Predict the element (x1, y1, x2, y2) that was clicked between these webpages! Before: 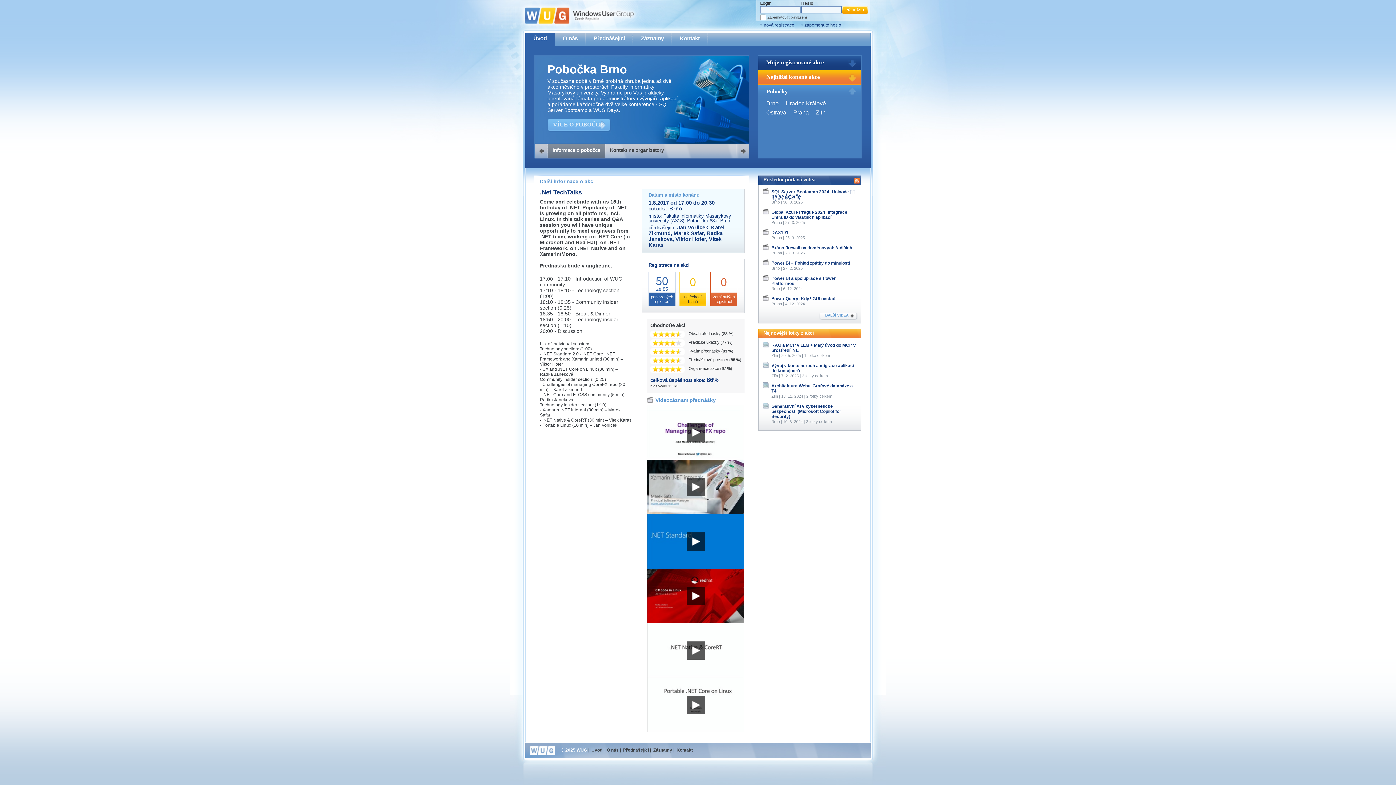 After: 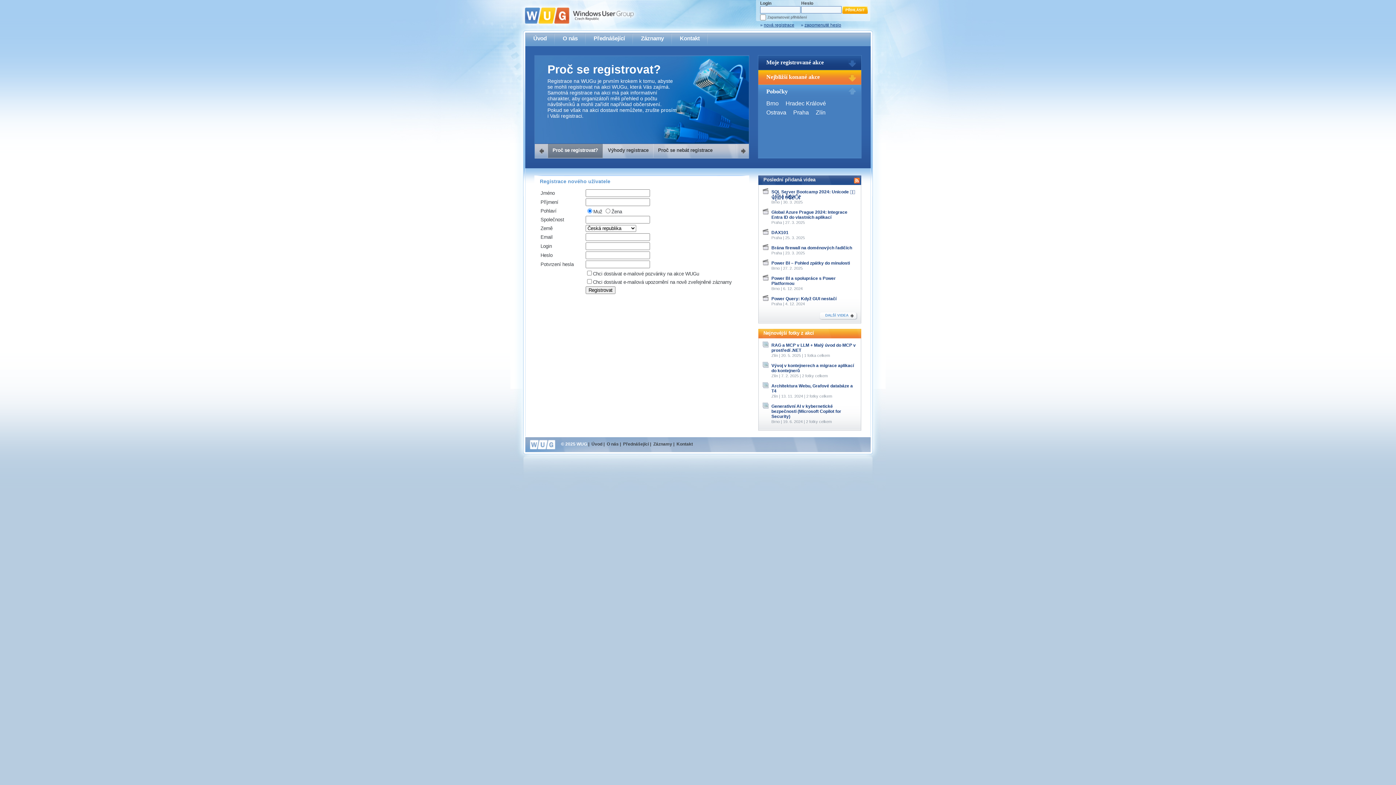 Action: bbox: (760, 22, 800, 27) label: » nová registrace